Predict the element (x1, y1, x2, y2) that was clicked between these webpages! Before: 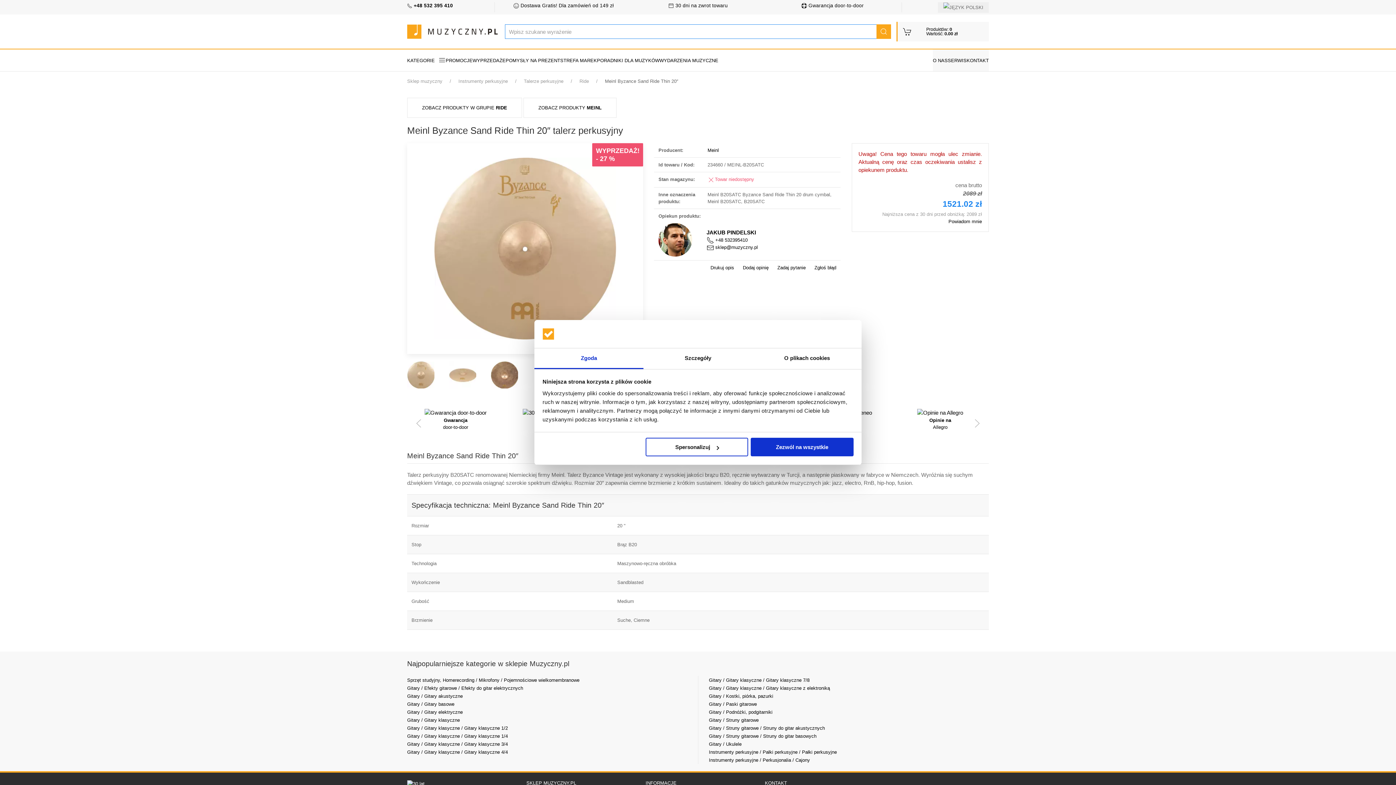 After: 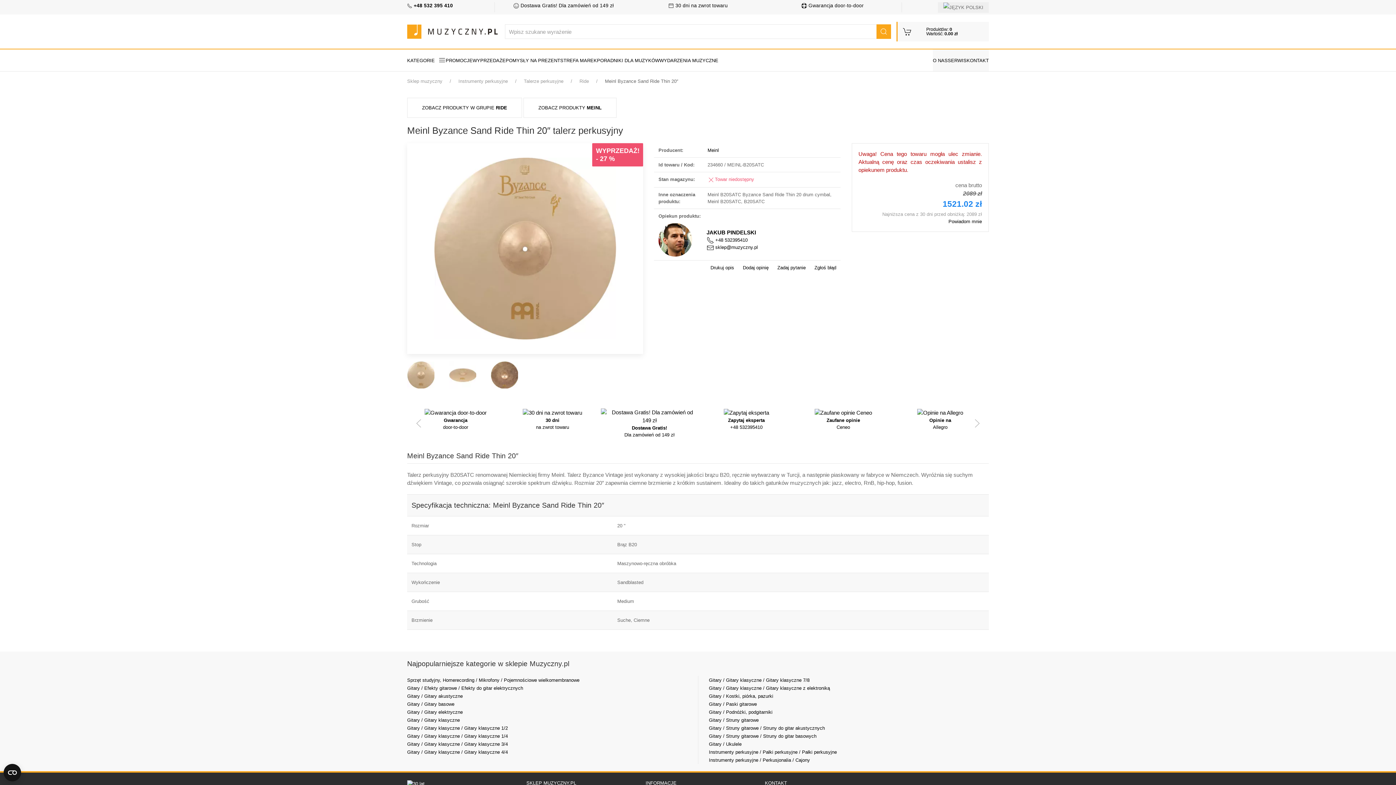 Action: bbox: (938, 2, 989, 12)